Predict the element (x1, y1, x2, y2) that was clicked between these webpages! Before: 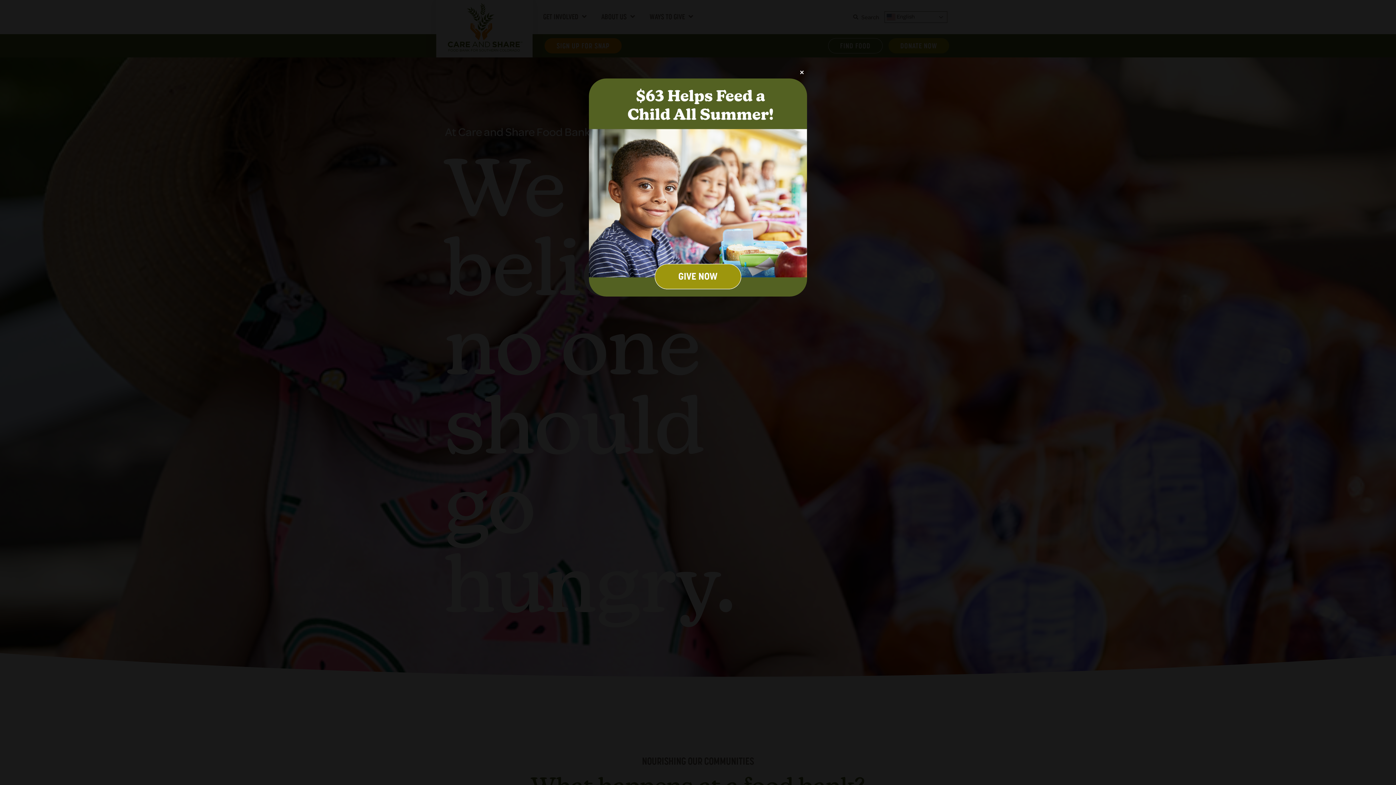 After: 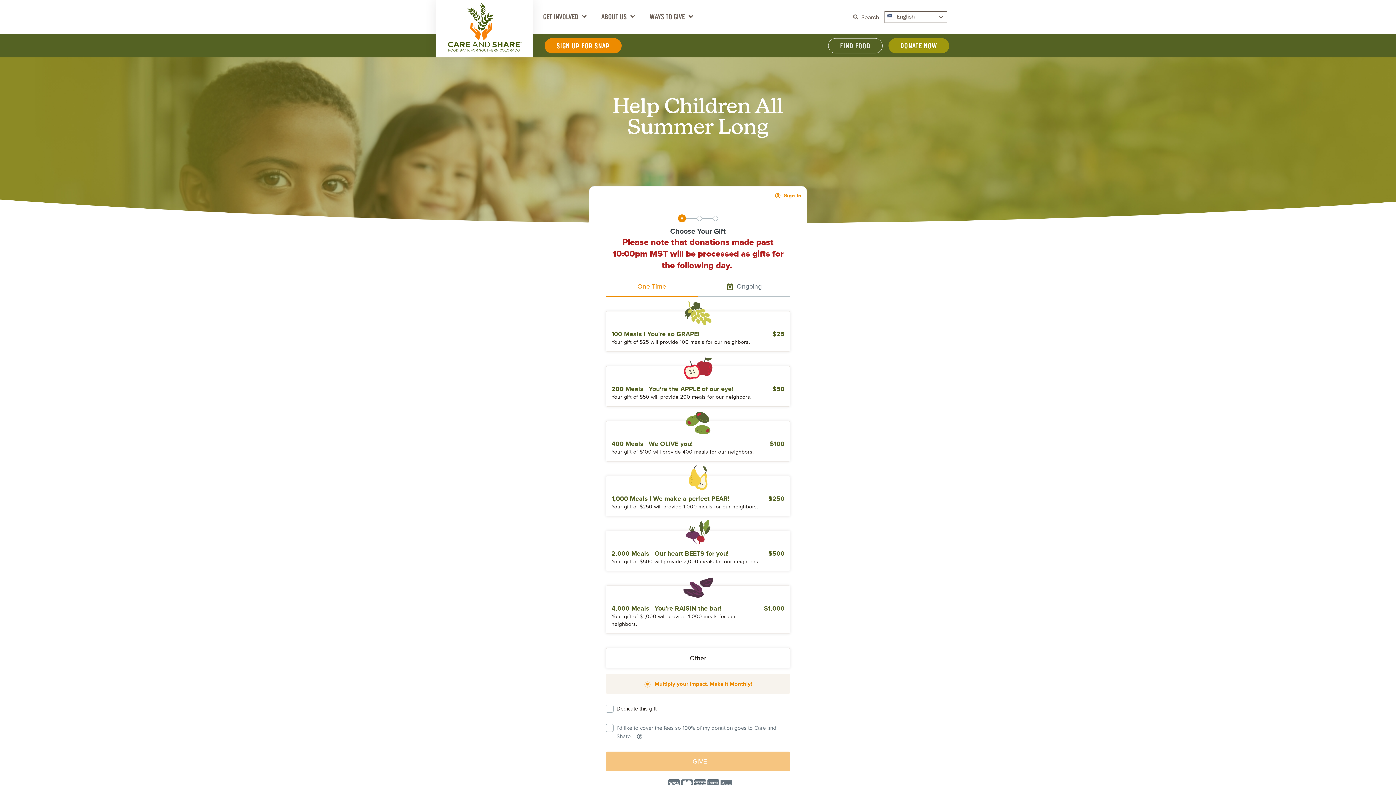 Action: bbox: (589, 289, 807, 298)